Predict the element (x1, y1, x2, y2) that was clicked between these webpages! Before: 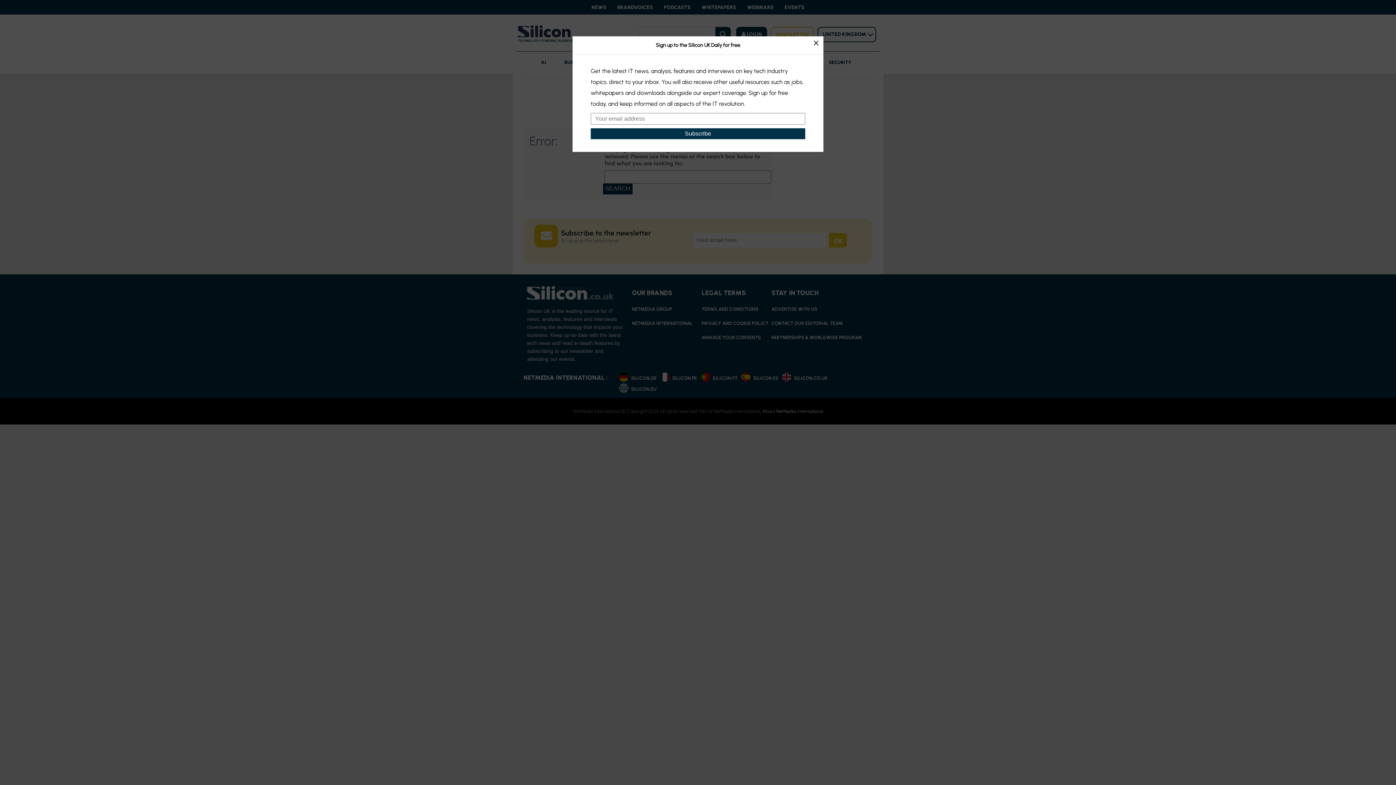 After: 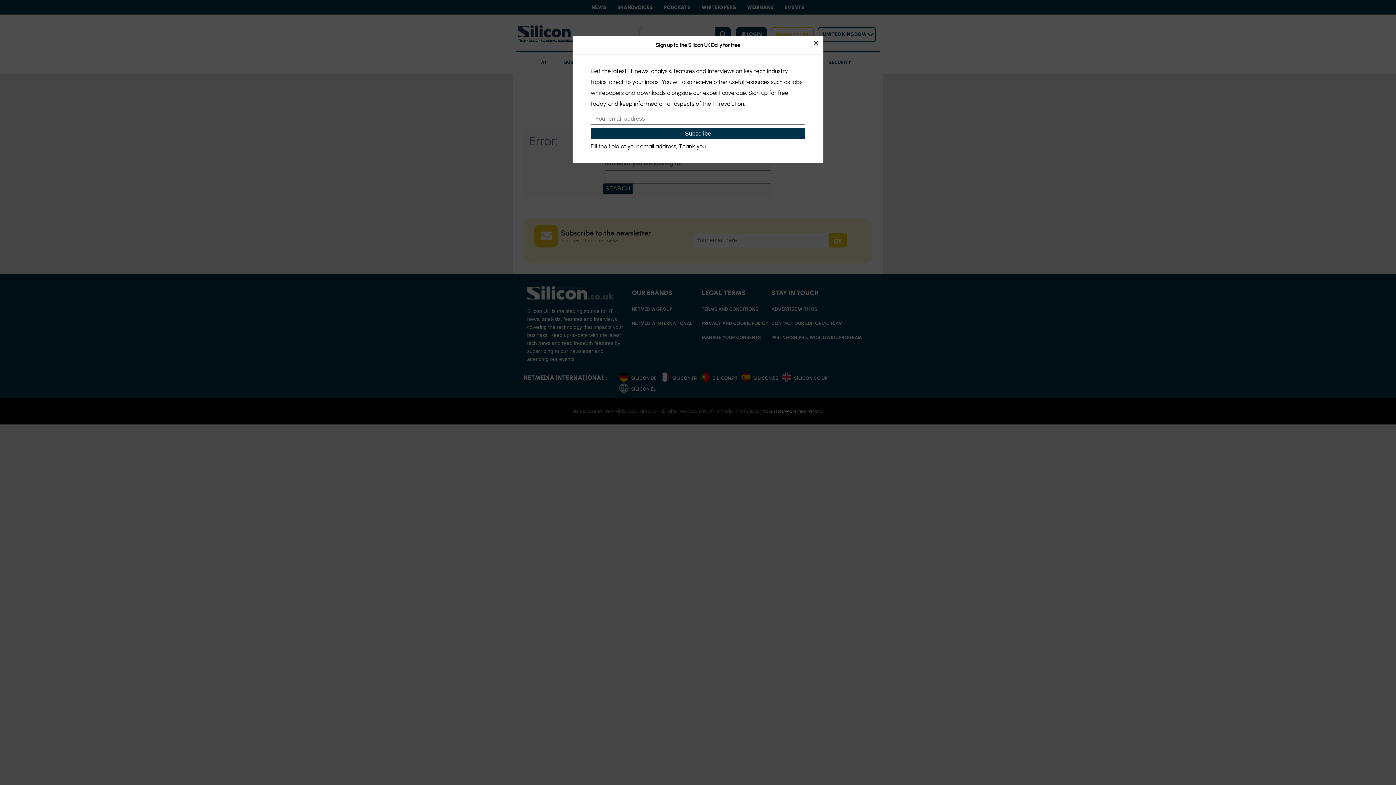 Action: bbox: (590, 128, 805, 139) label: Subscribe